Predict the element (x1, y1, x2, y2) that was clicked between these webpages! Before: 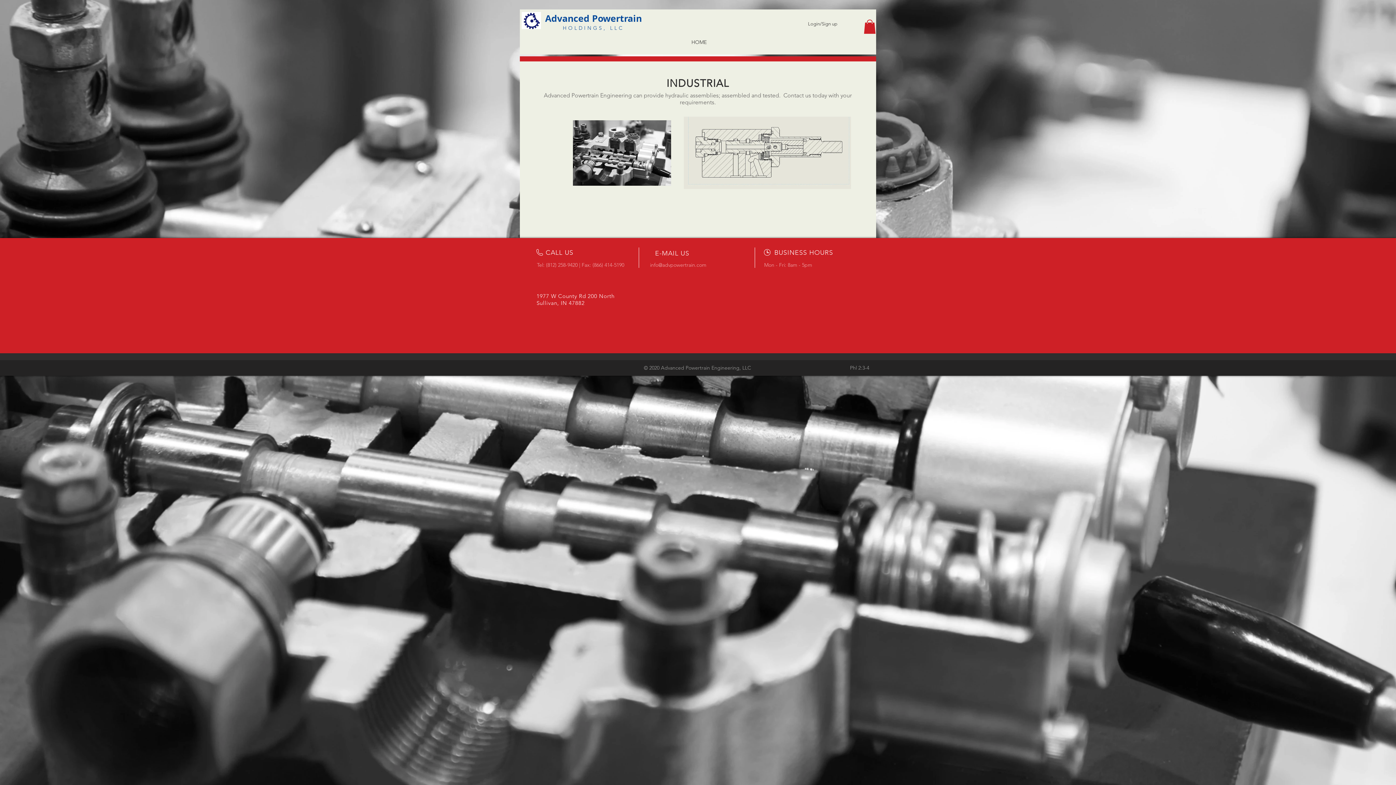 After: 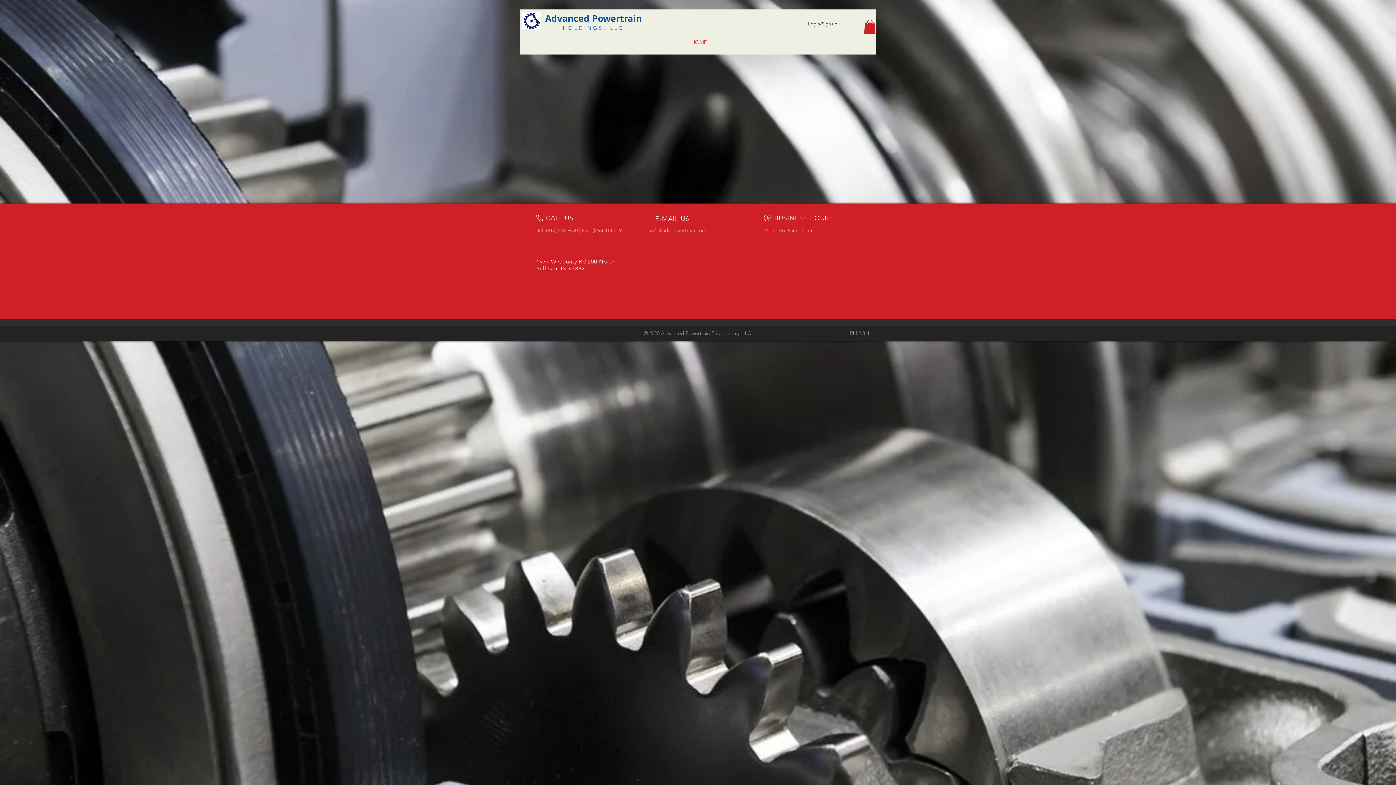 Action: bbox: (545, 36, 853, 48) label: HOME